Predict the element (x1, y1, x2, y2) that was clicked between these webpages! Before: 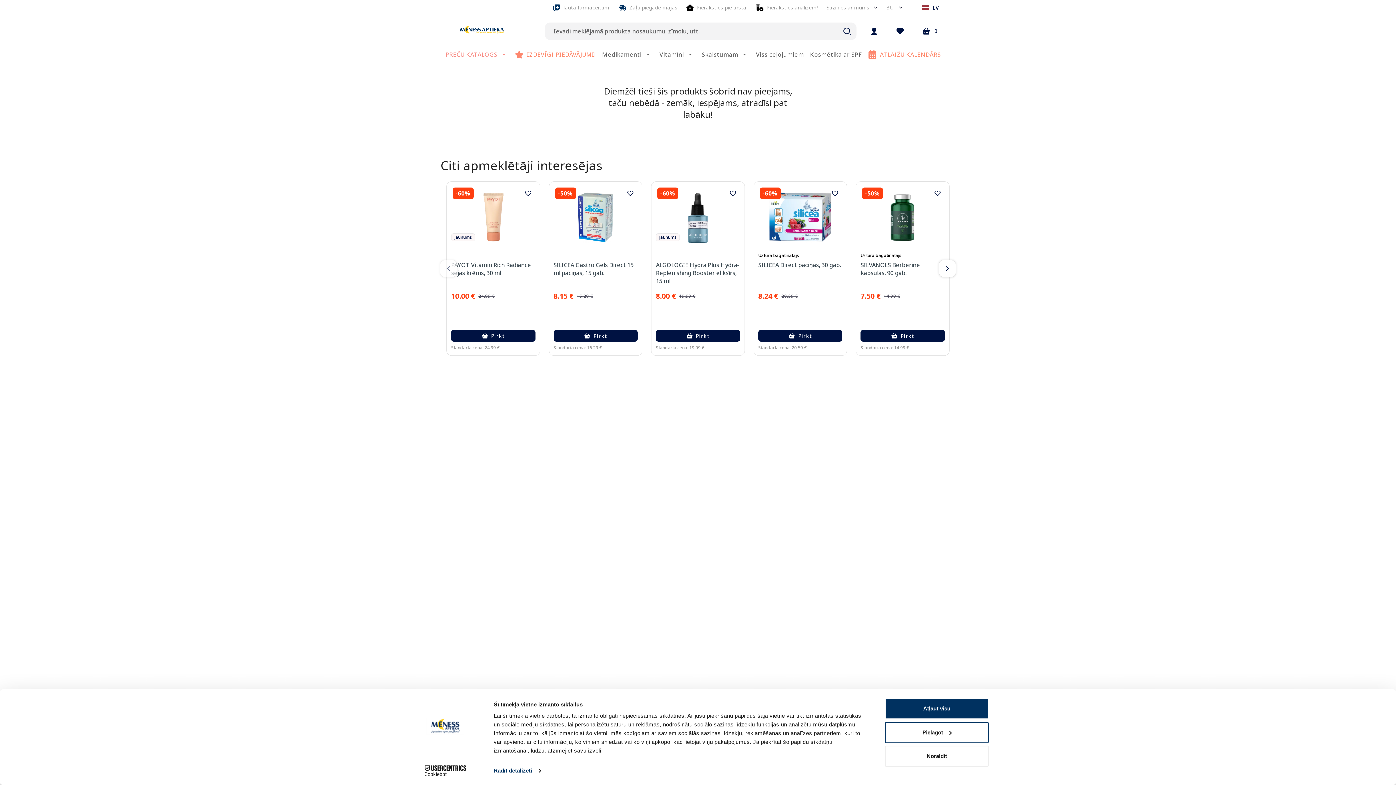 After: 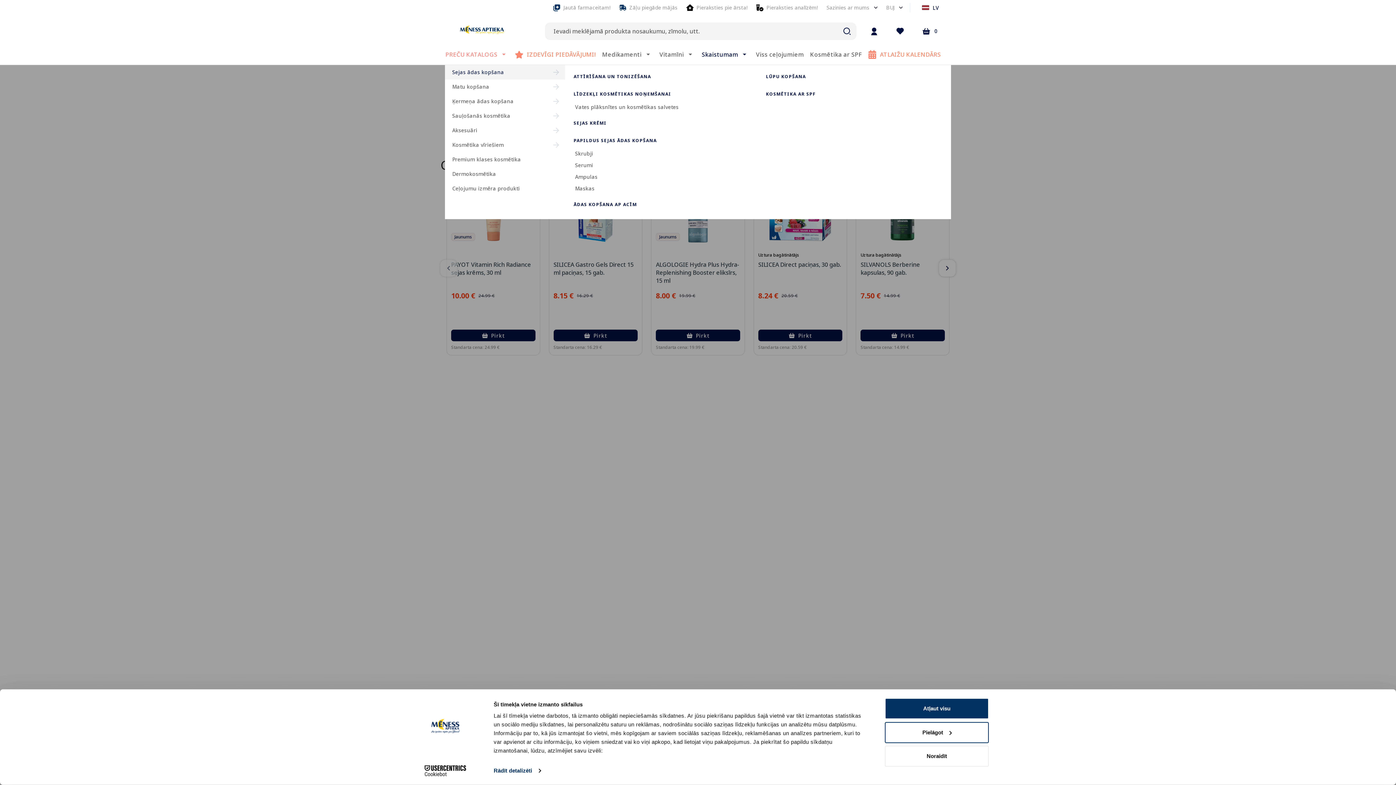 Action: label: Skaistumam bbox: (698, 45, 752, 63)